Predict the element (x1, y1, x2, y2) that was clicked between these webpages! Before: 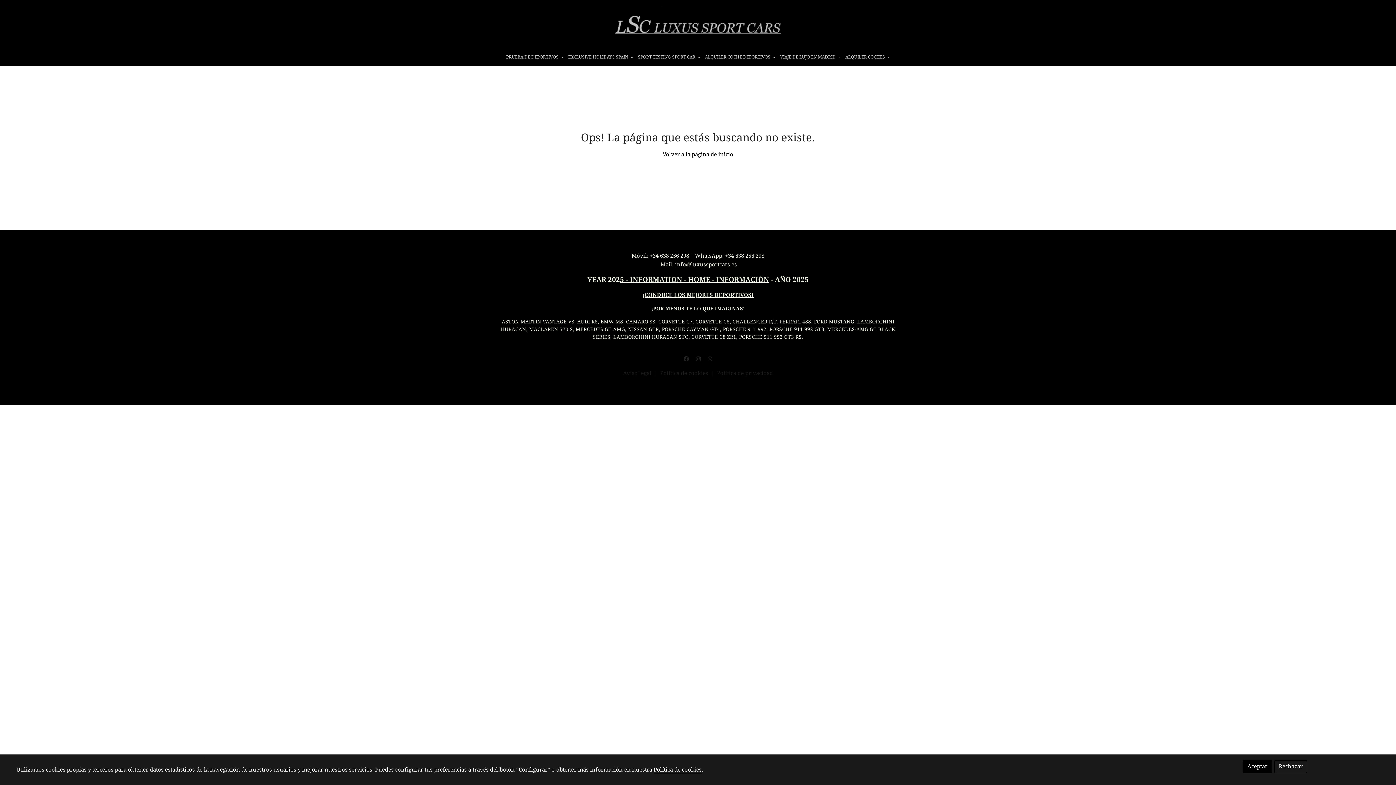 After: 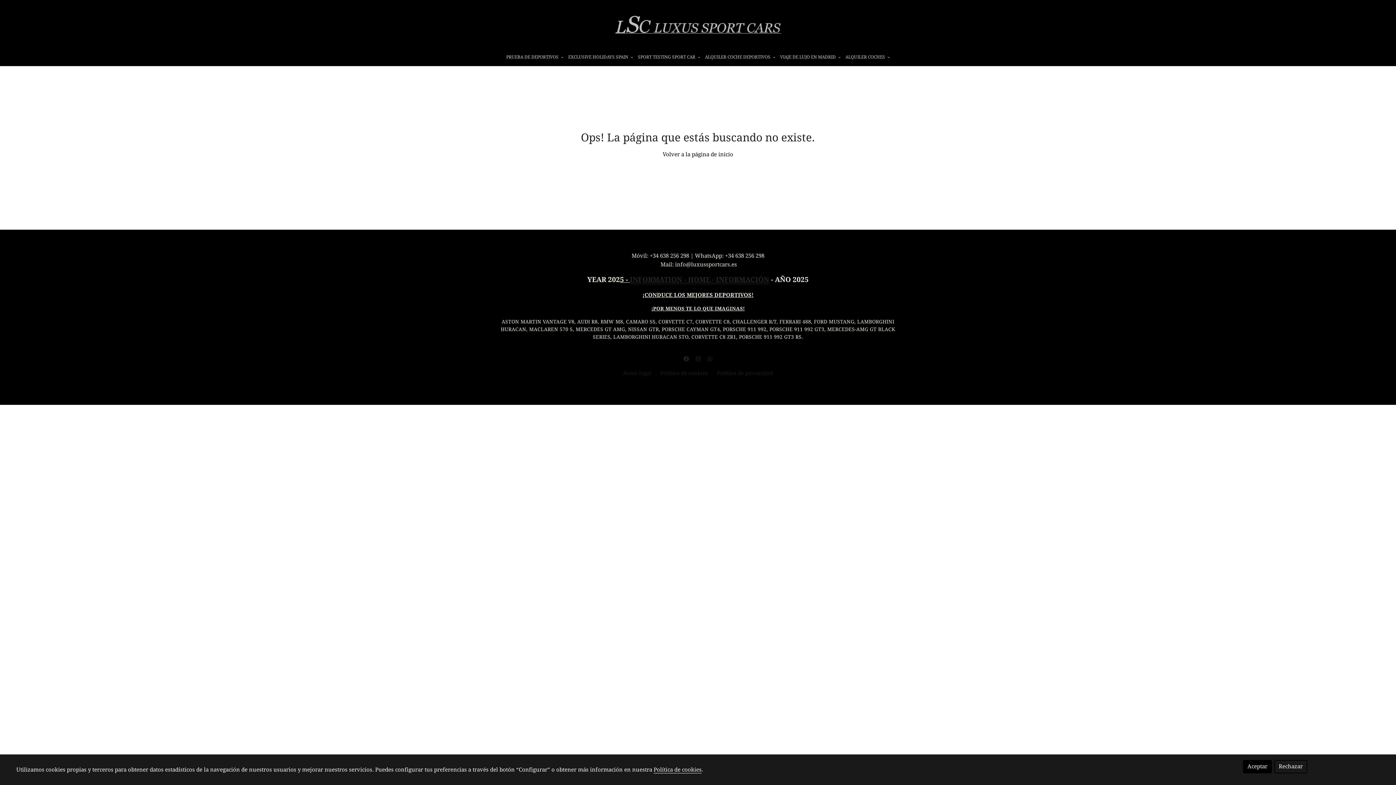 Action: bbox: (630, 276, 769, 284) label: INFORMATION - HOME - INFORMACIÓN